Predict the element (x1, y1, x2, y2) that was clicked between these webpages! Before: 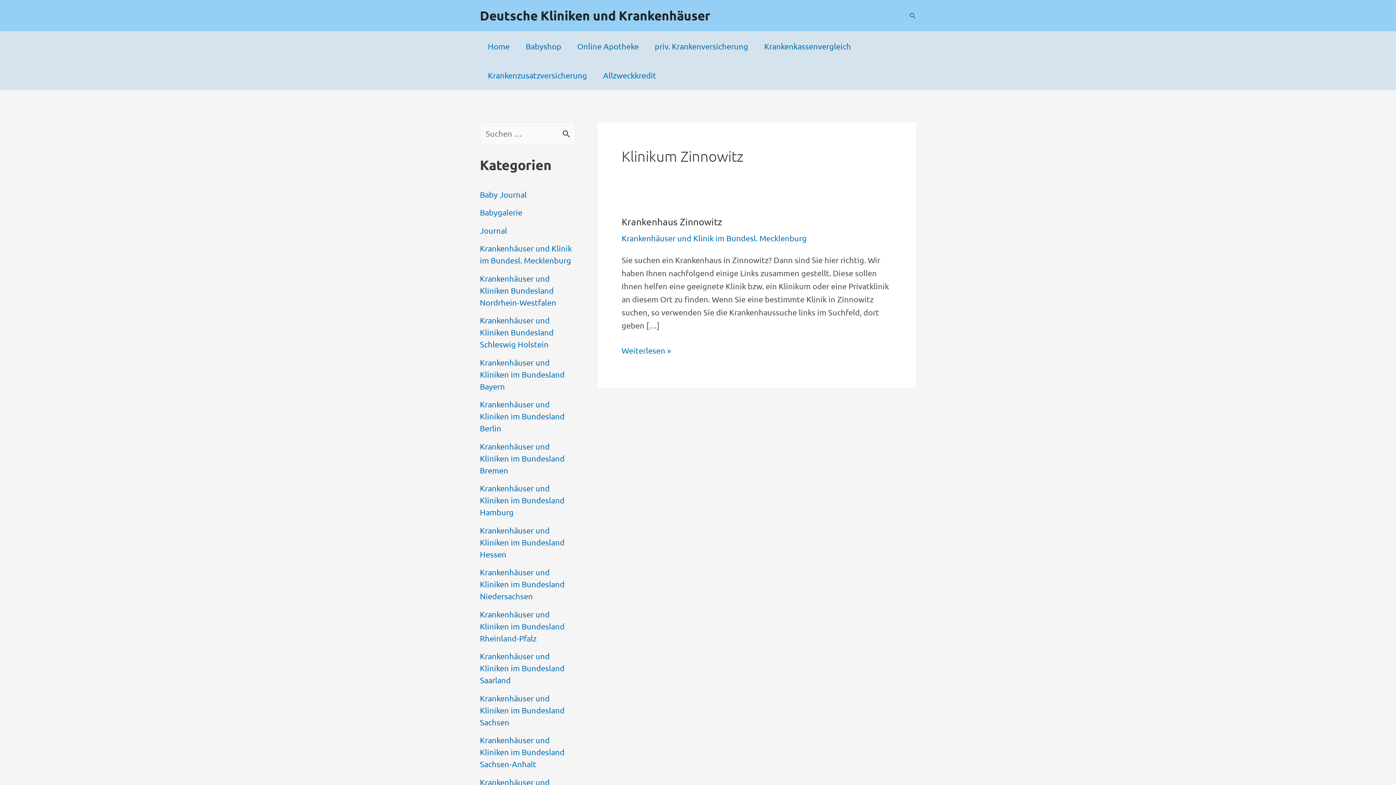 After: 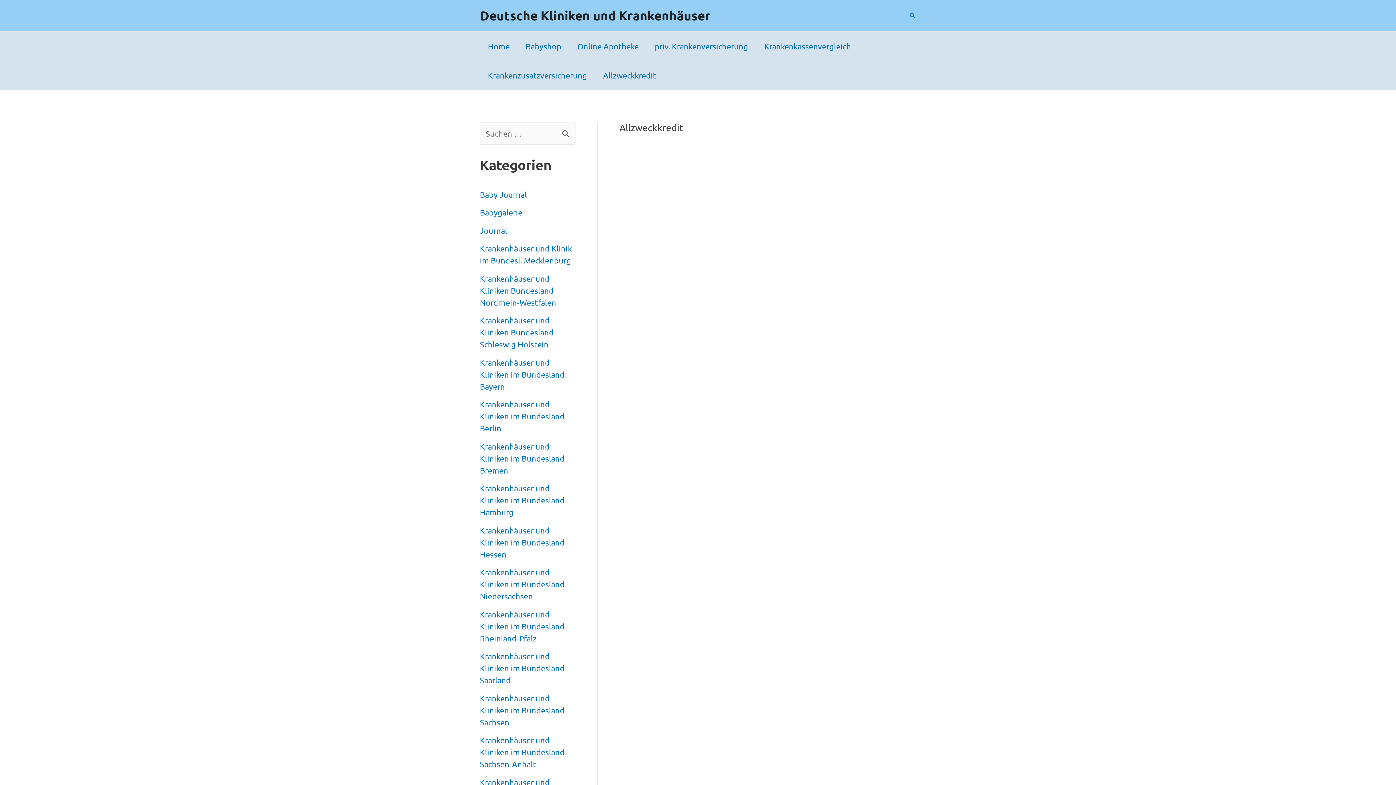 Action: bbox: (595, 60, 664, 89) label: Allzweckkredit